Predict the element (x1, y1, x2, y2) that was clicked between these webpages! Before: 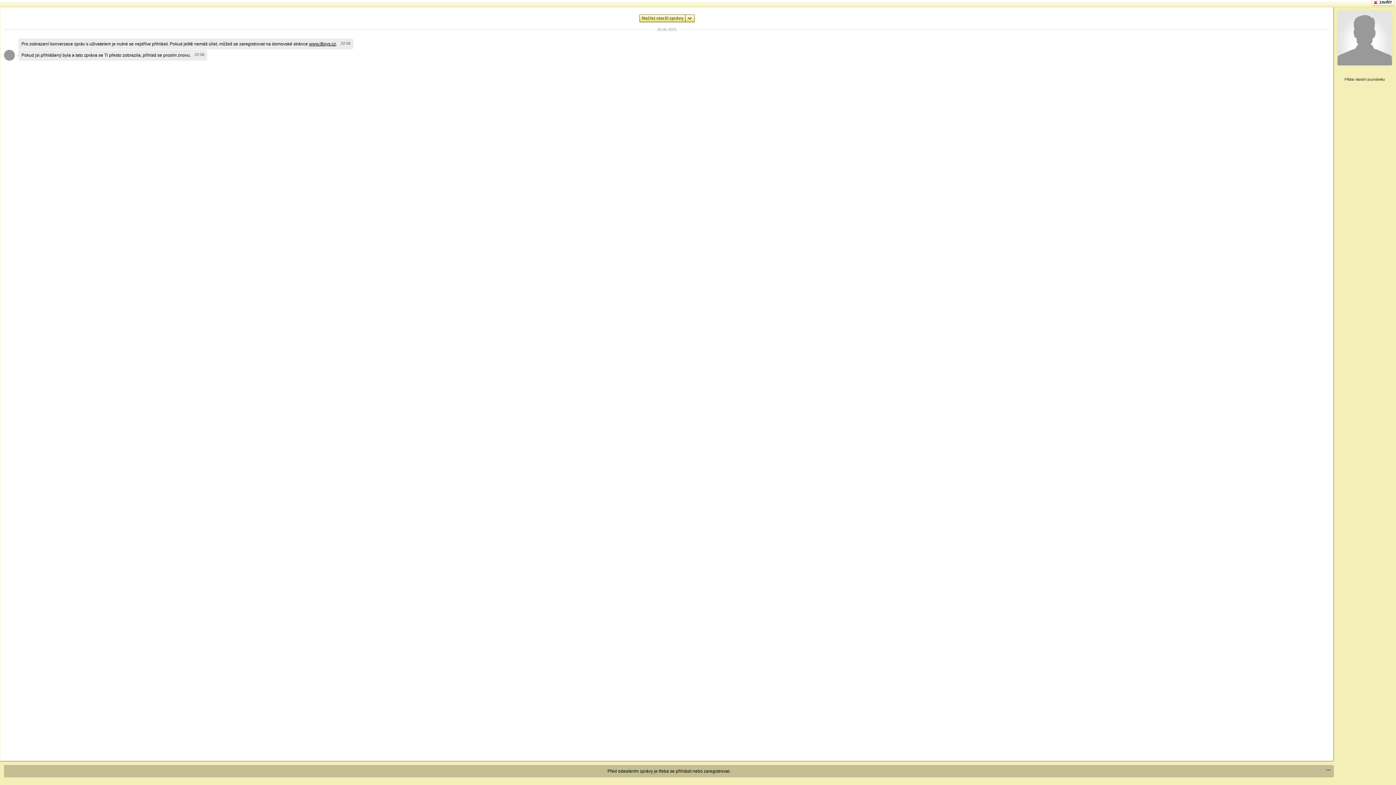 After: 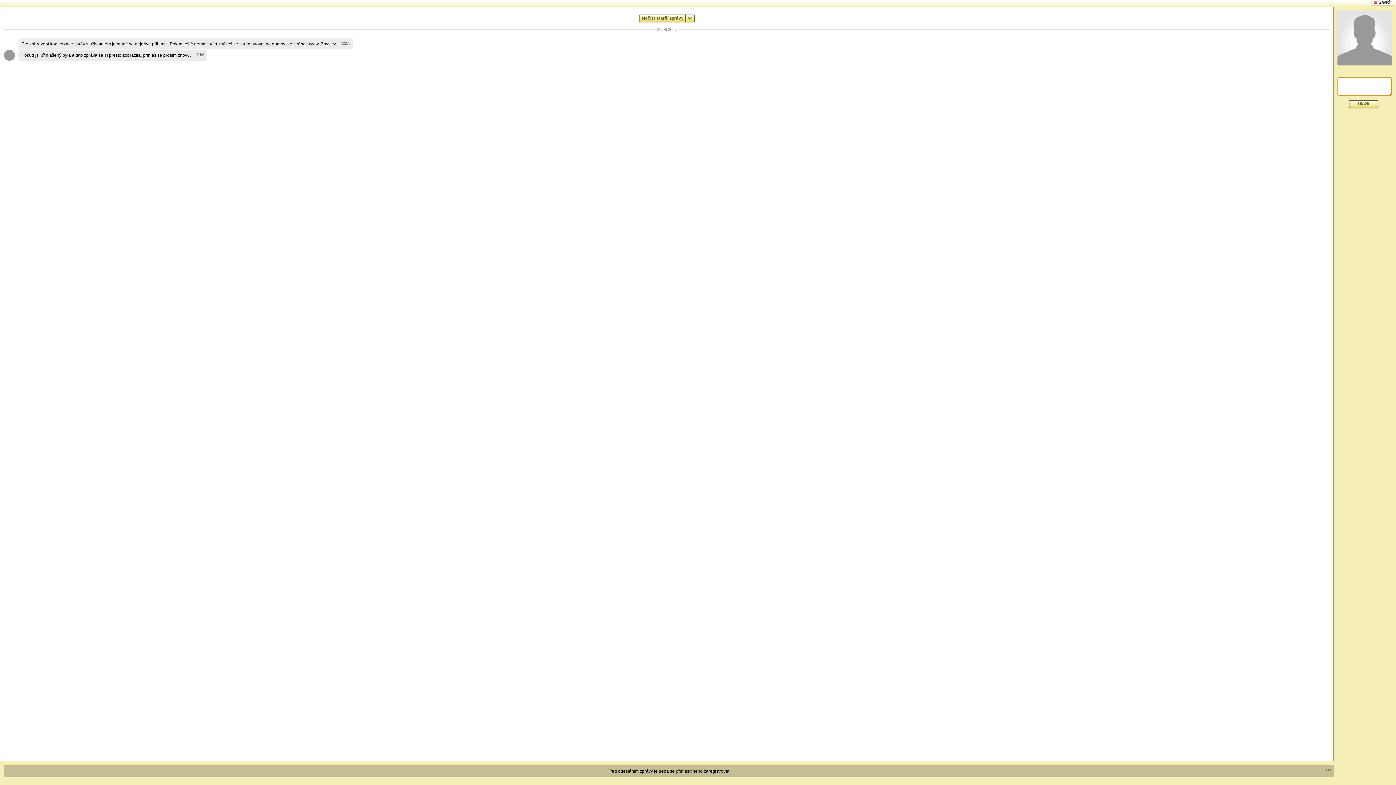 Action: bbox: (1344, 77, 1385, 81) label: Přidat vlastní poznámku